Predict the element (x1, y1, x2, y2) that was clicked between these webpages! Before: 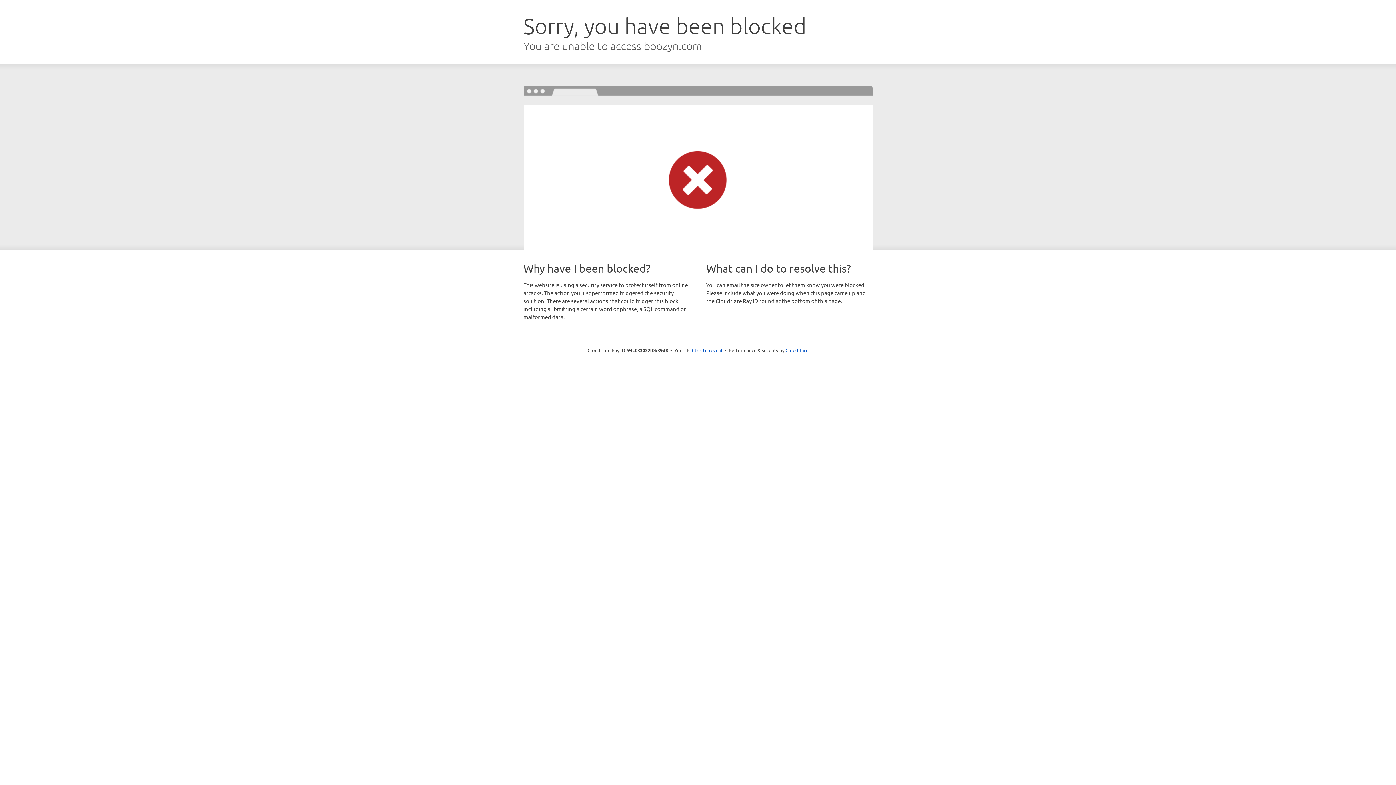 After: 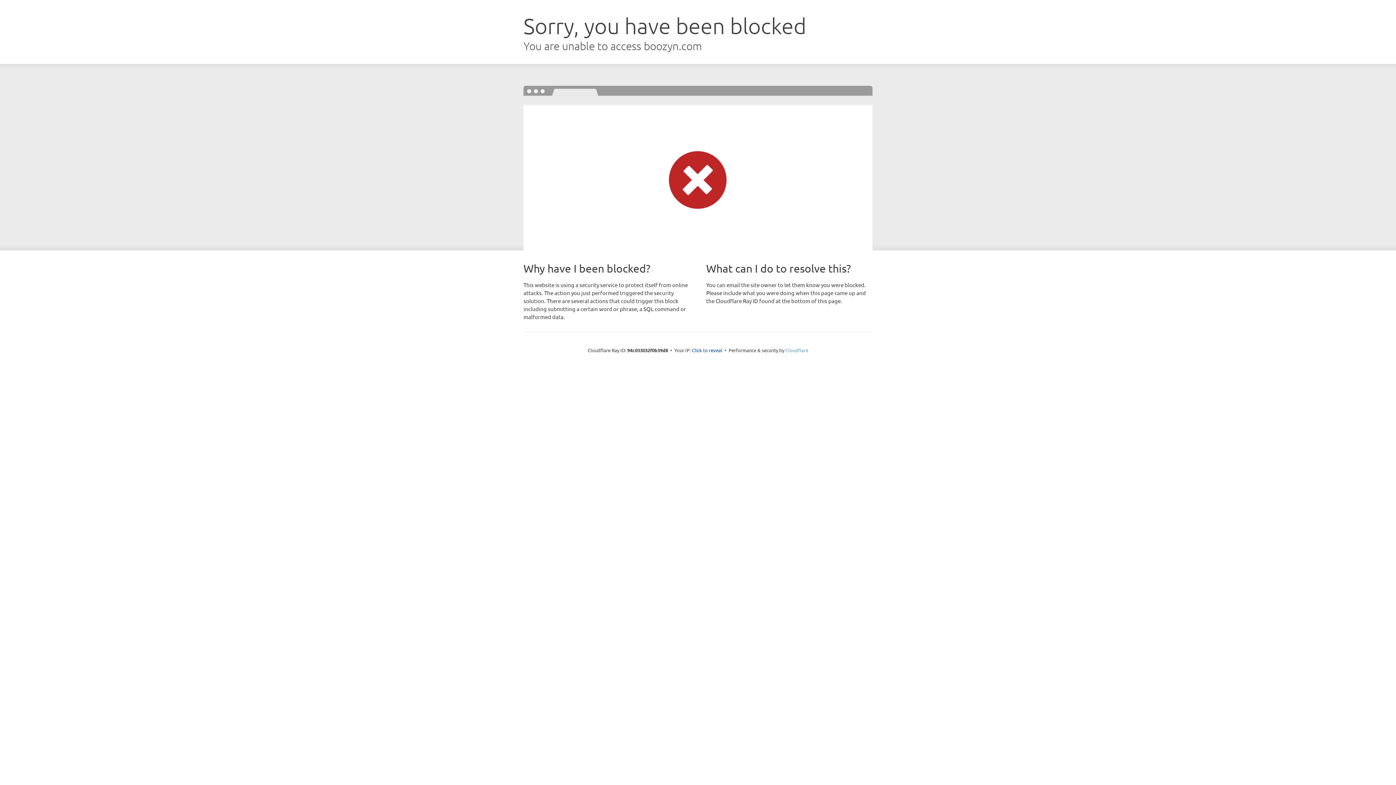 Action: bbox: (785, 347, 808, 353) label: Cloudflare